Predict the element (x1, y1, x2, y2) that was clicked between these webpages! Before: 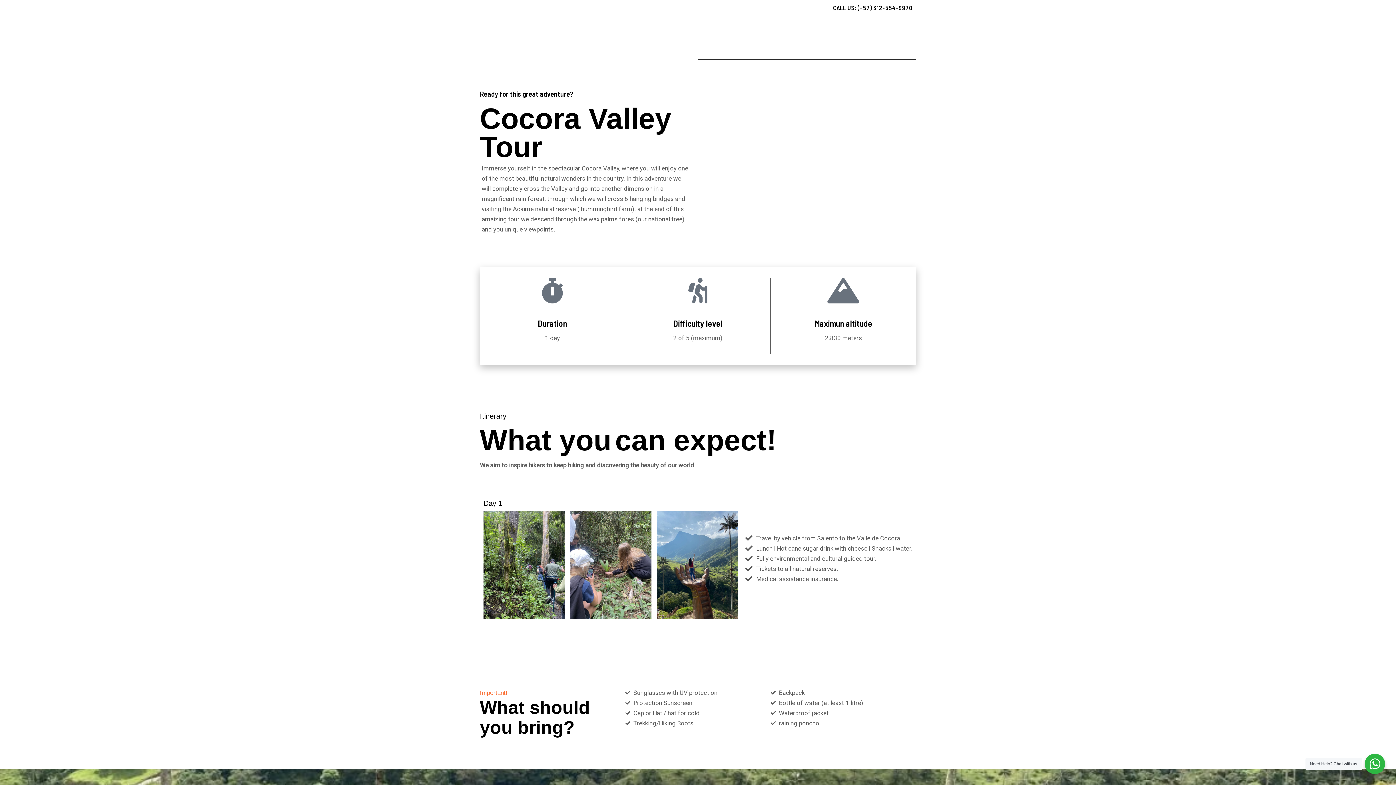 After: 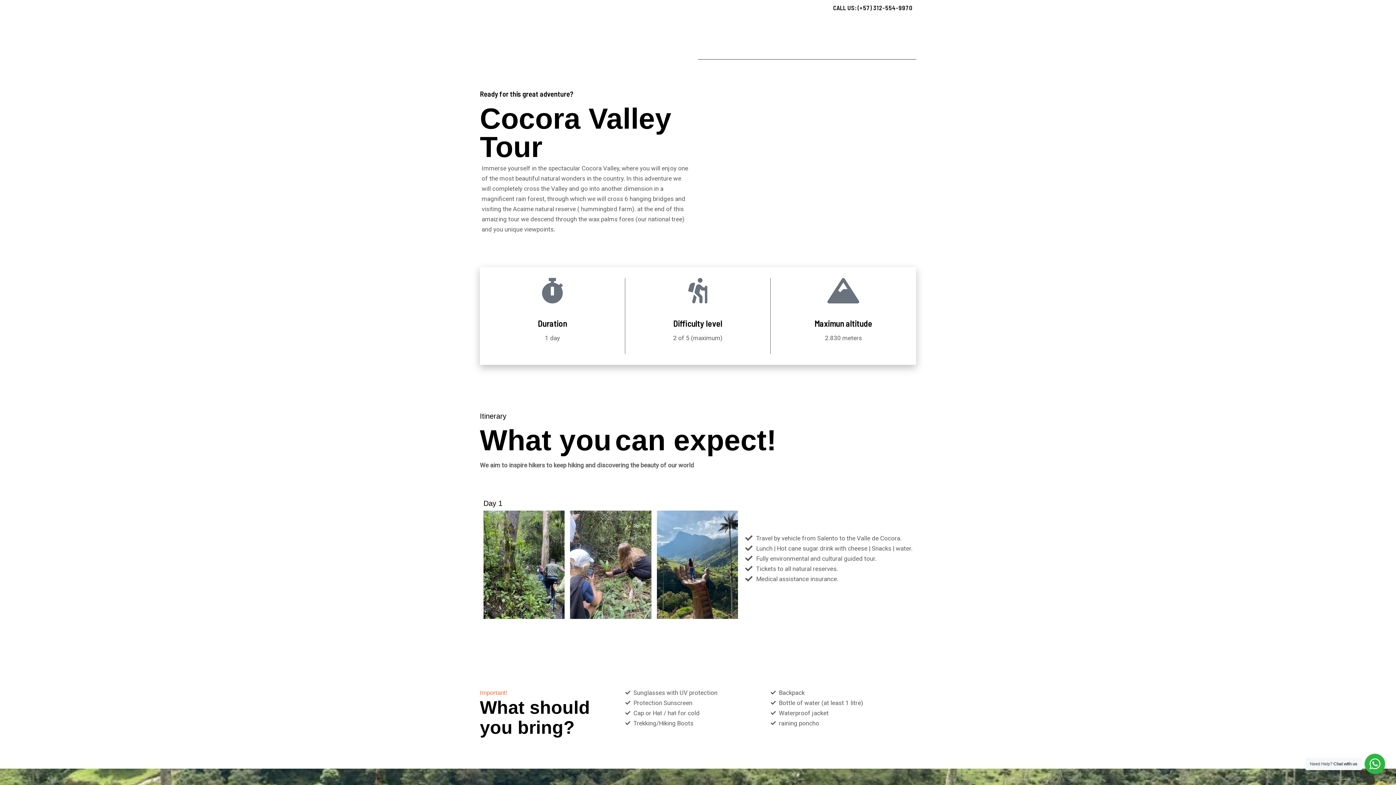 Action: bbox: (833, 4, 912, 11) label: CALL US: (+57) 312-554-9970